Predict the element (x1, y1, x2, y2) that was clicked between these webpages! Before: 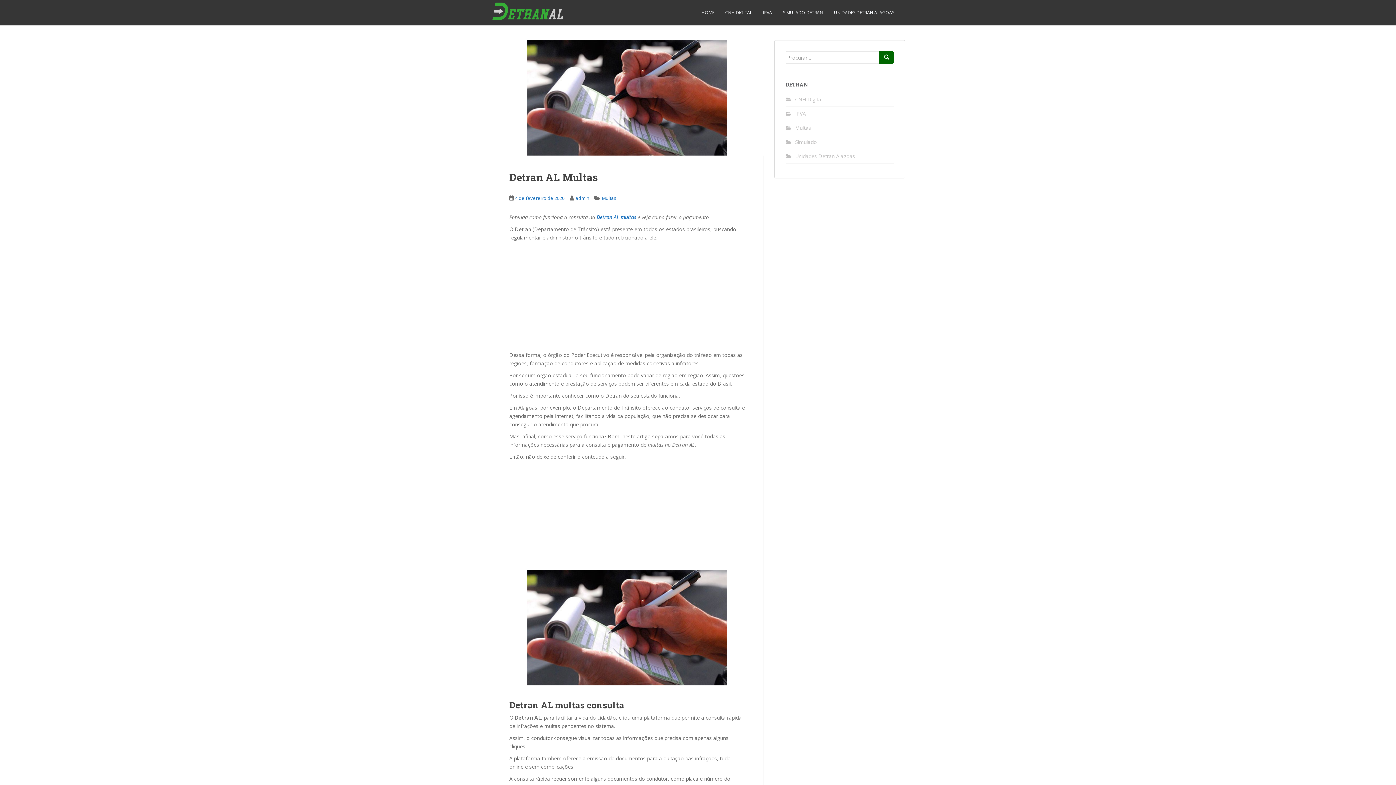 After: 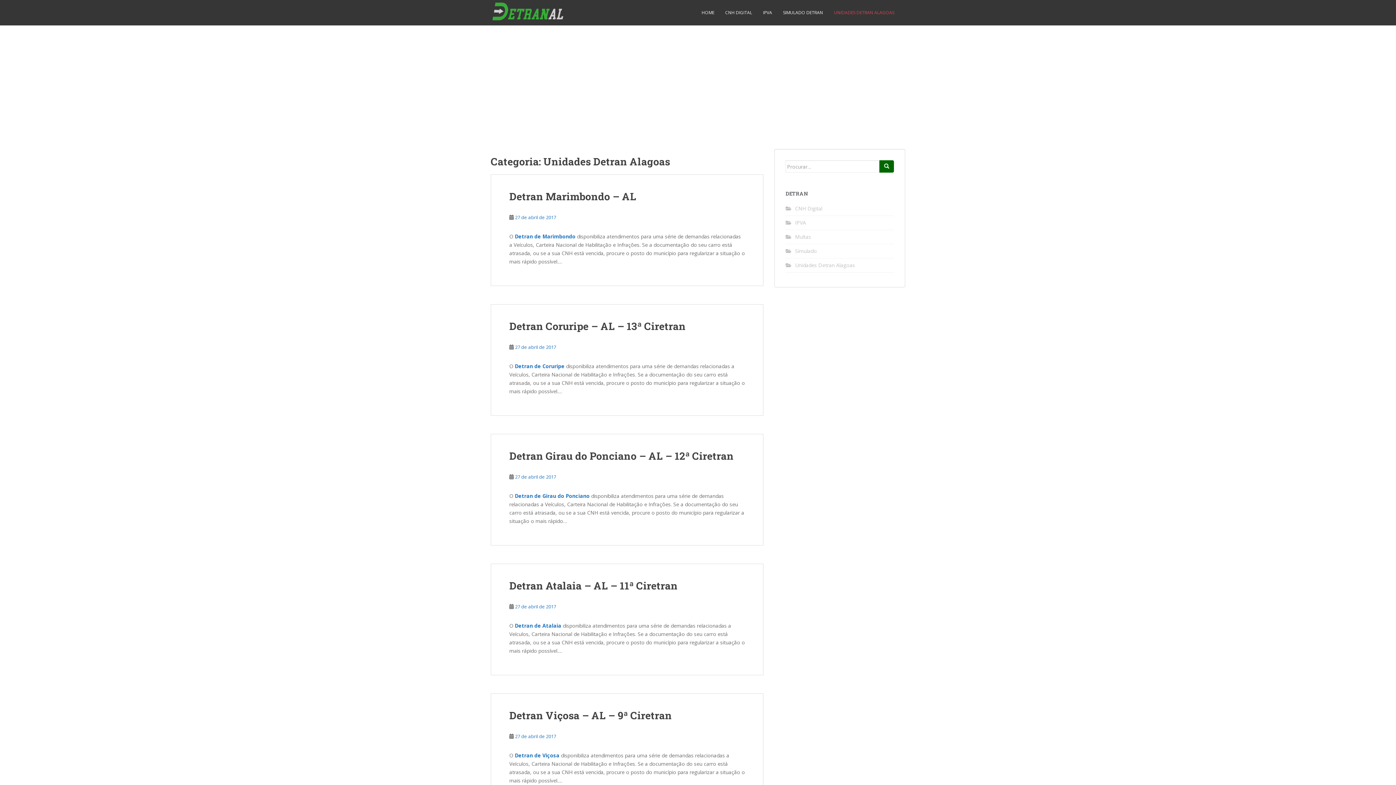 Action: bbox: (795, 152, 855, 159) label: Unidades Detran Alagoas